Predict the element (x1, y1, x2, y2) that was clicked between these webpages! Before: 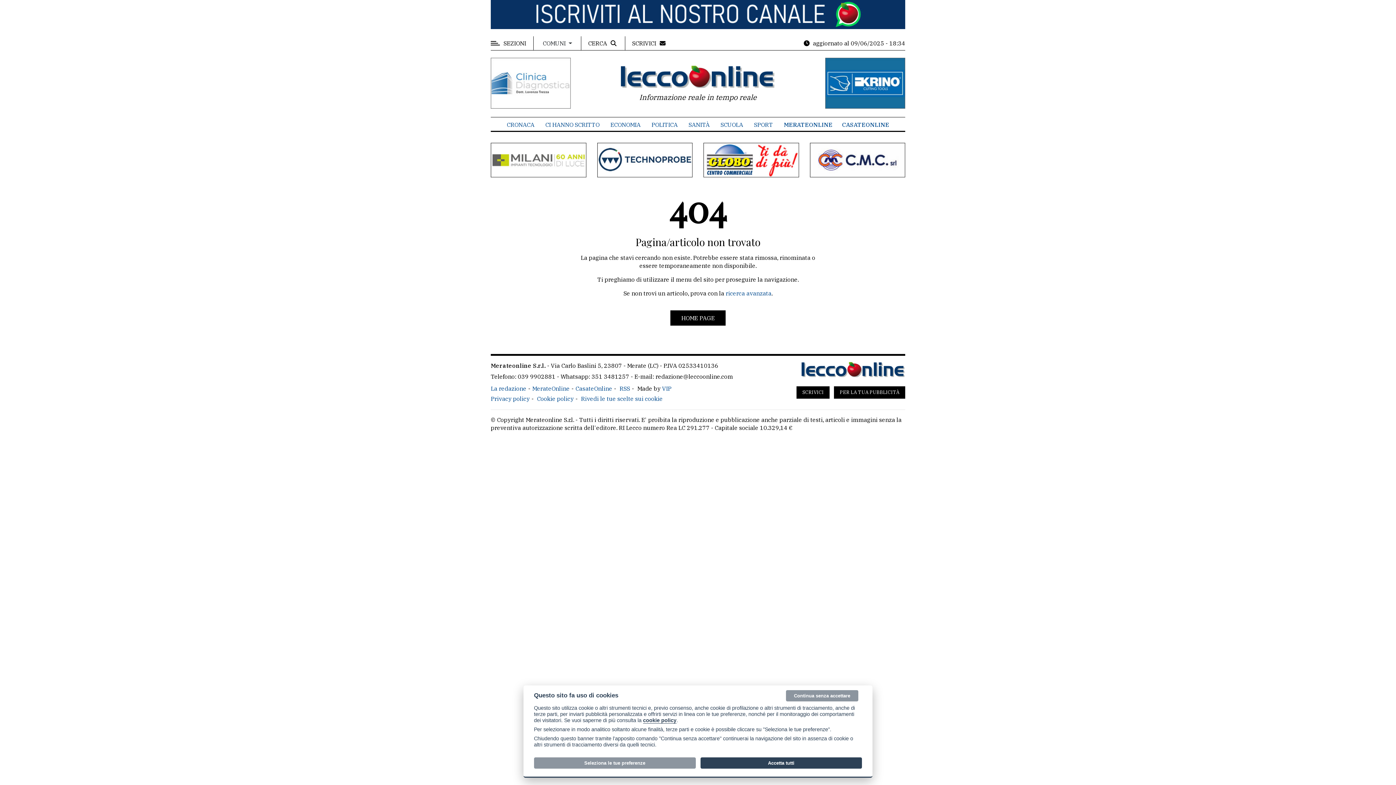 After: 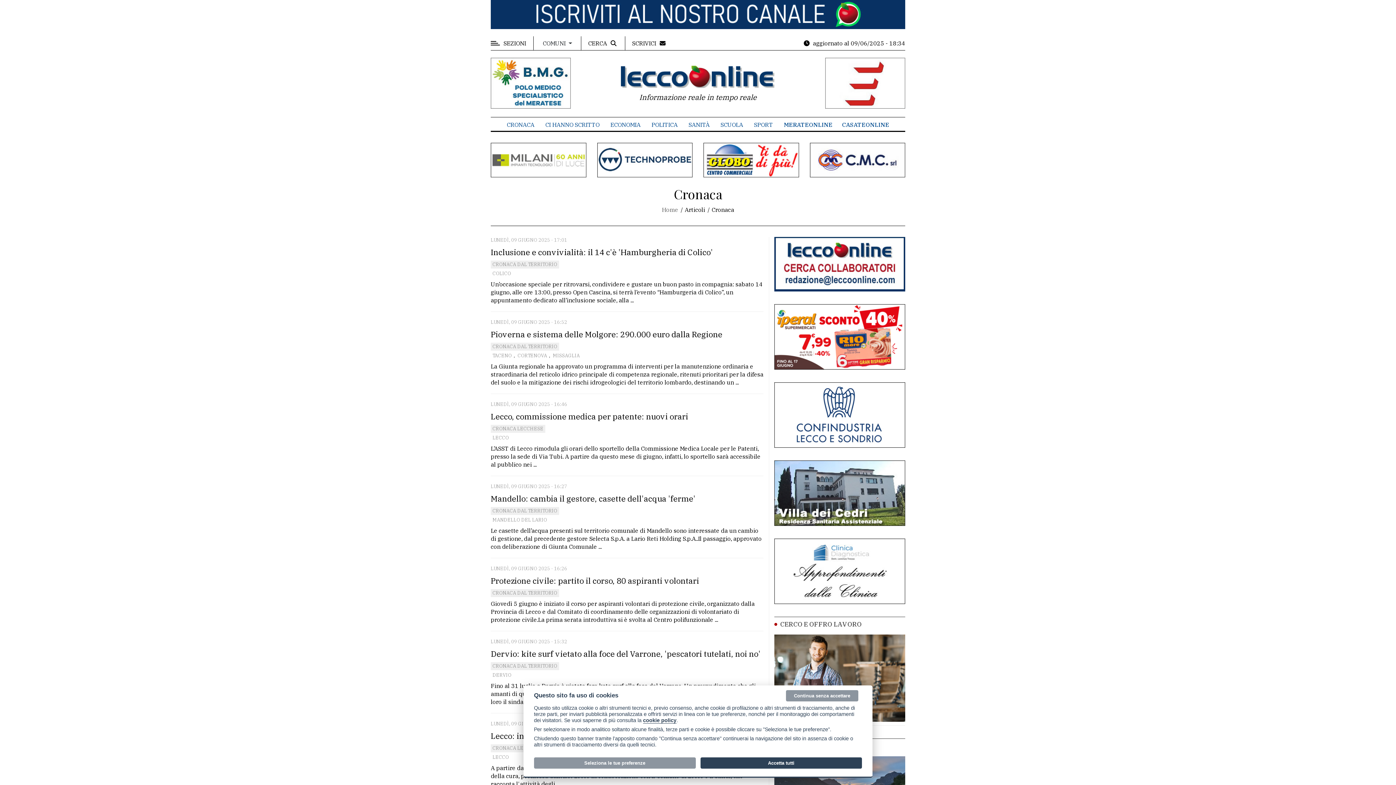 Action: label: CRONACA bbox: (506, 121, 534, 128)